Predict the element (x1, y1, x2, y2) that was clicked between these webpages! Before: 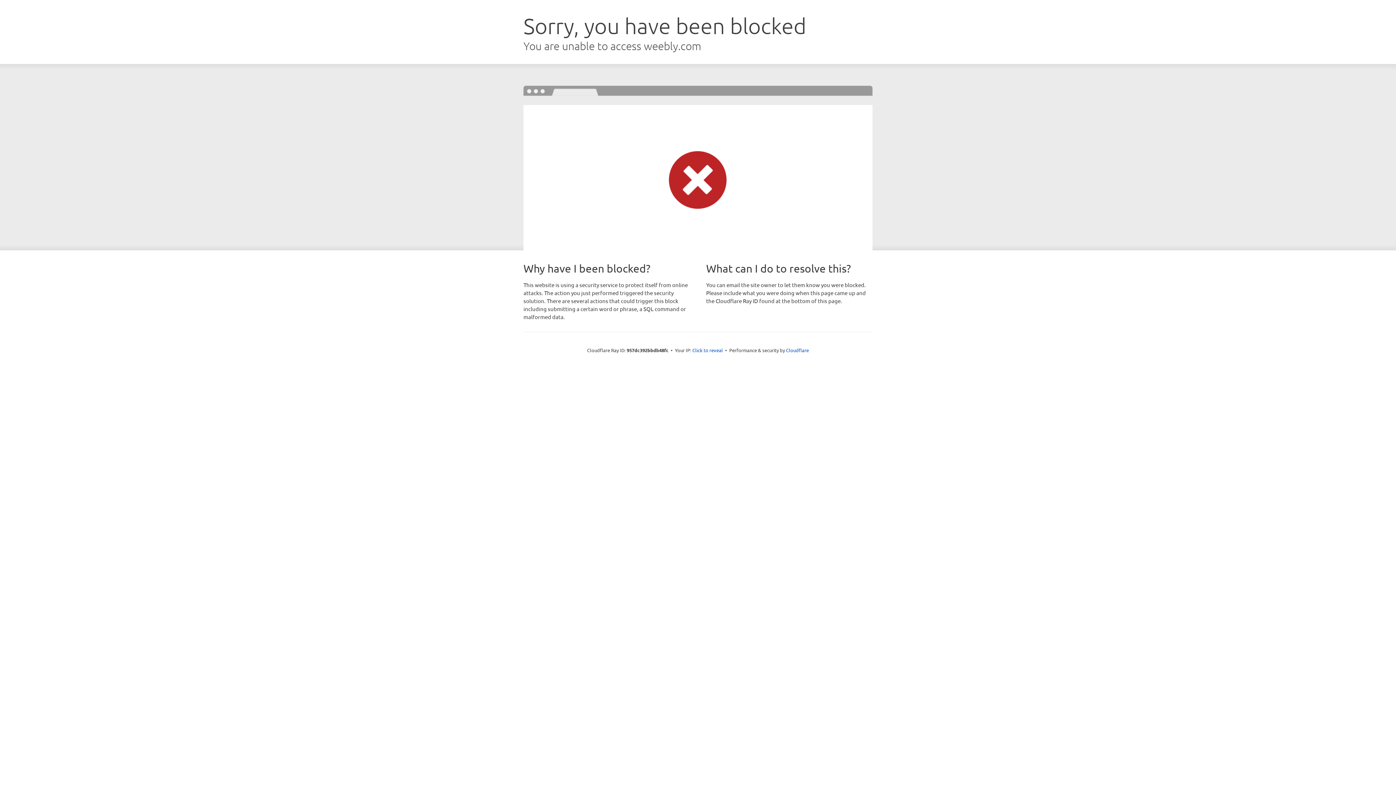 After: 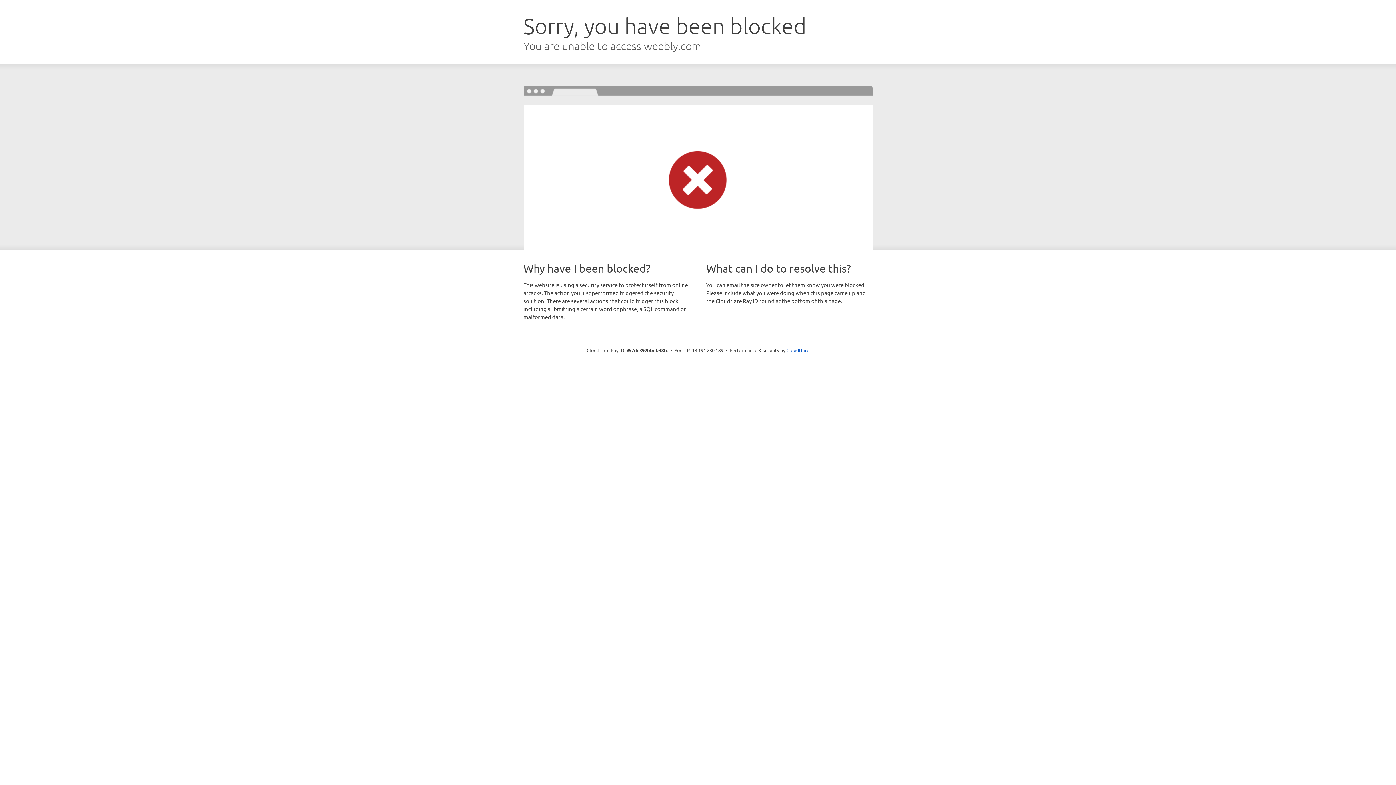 Action: label: Click to reveal bbox: (692, 346, 723, 353)